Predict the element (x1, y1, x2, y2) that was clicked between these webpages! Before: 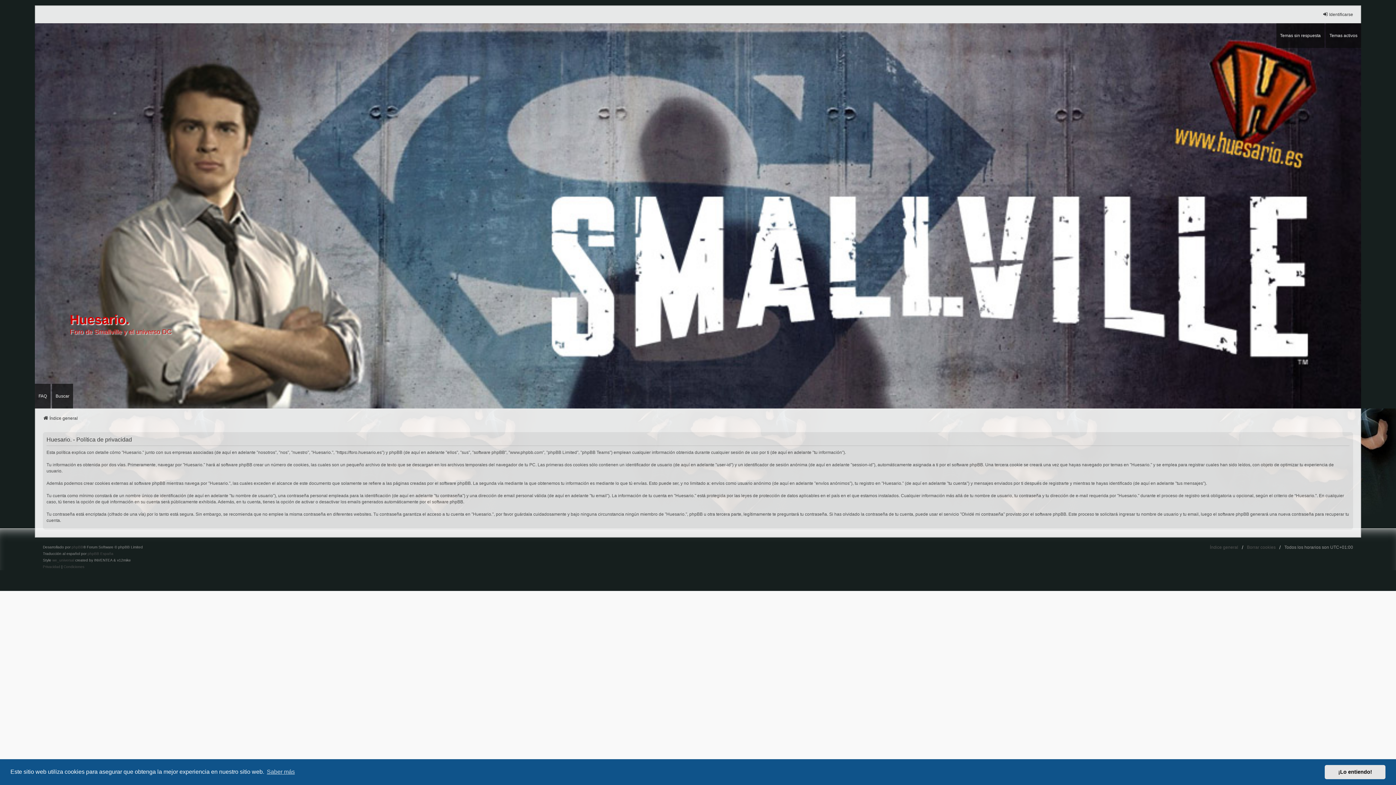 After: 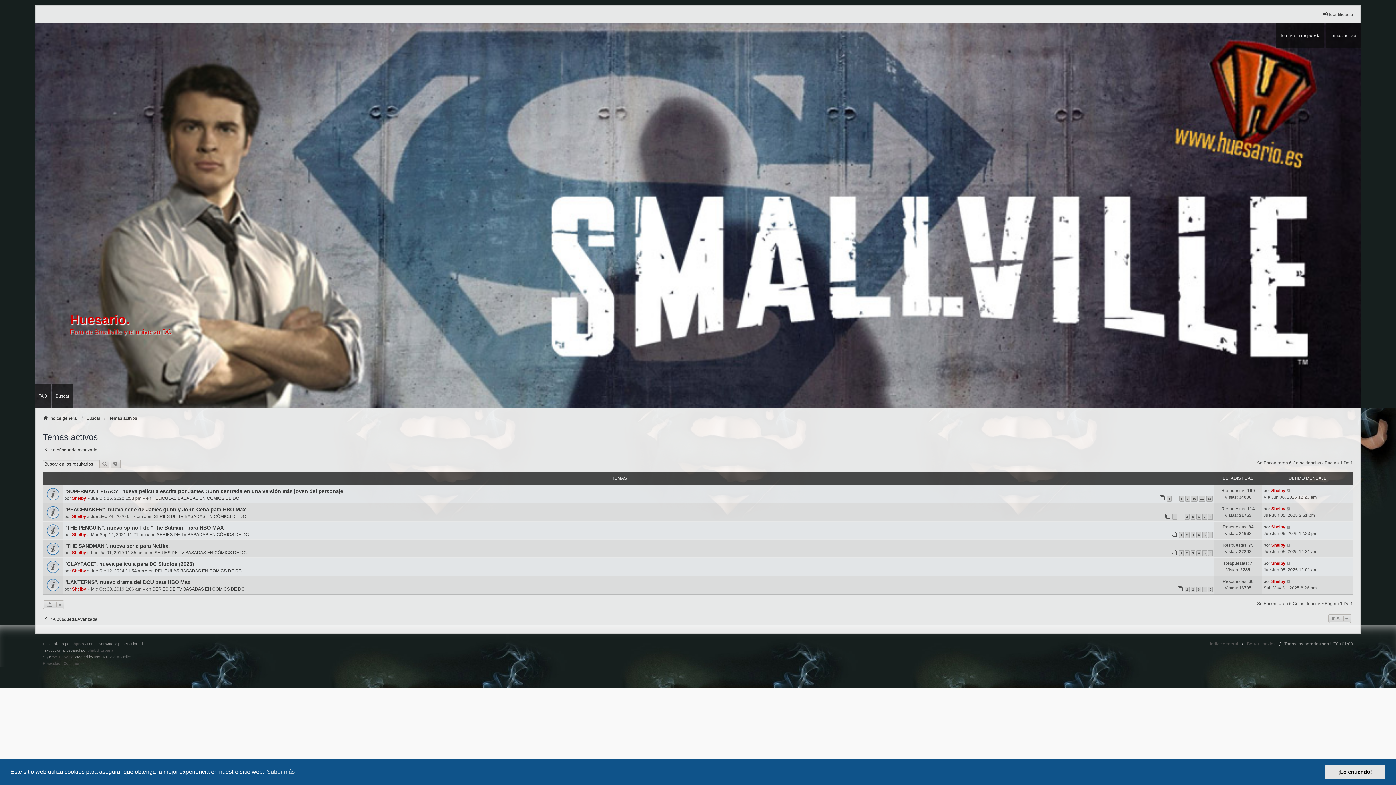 Action: bbox: (1326, 23, 1361, 47) label: Temas activos